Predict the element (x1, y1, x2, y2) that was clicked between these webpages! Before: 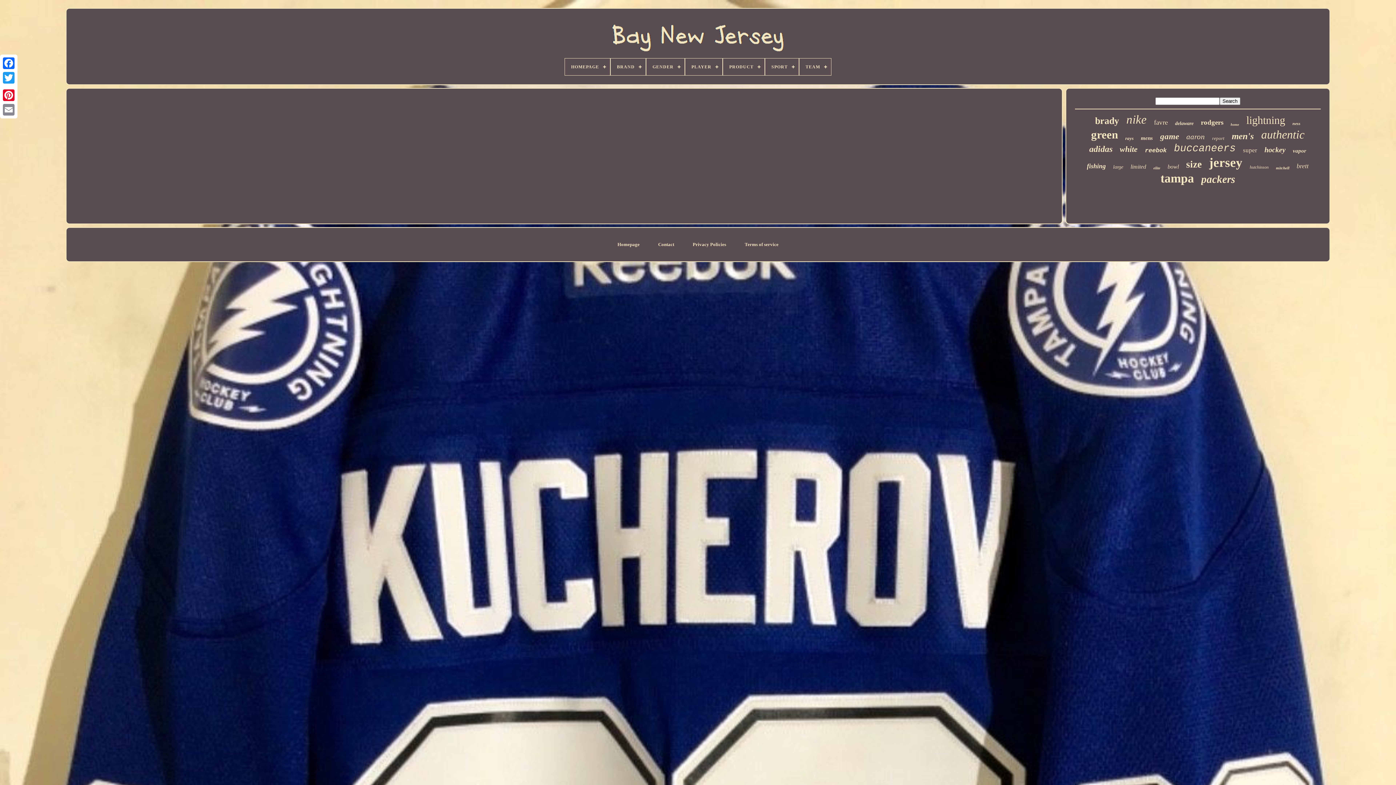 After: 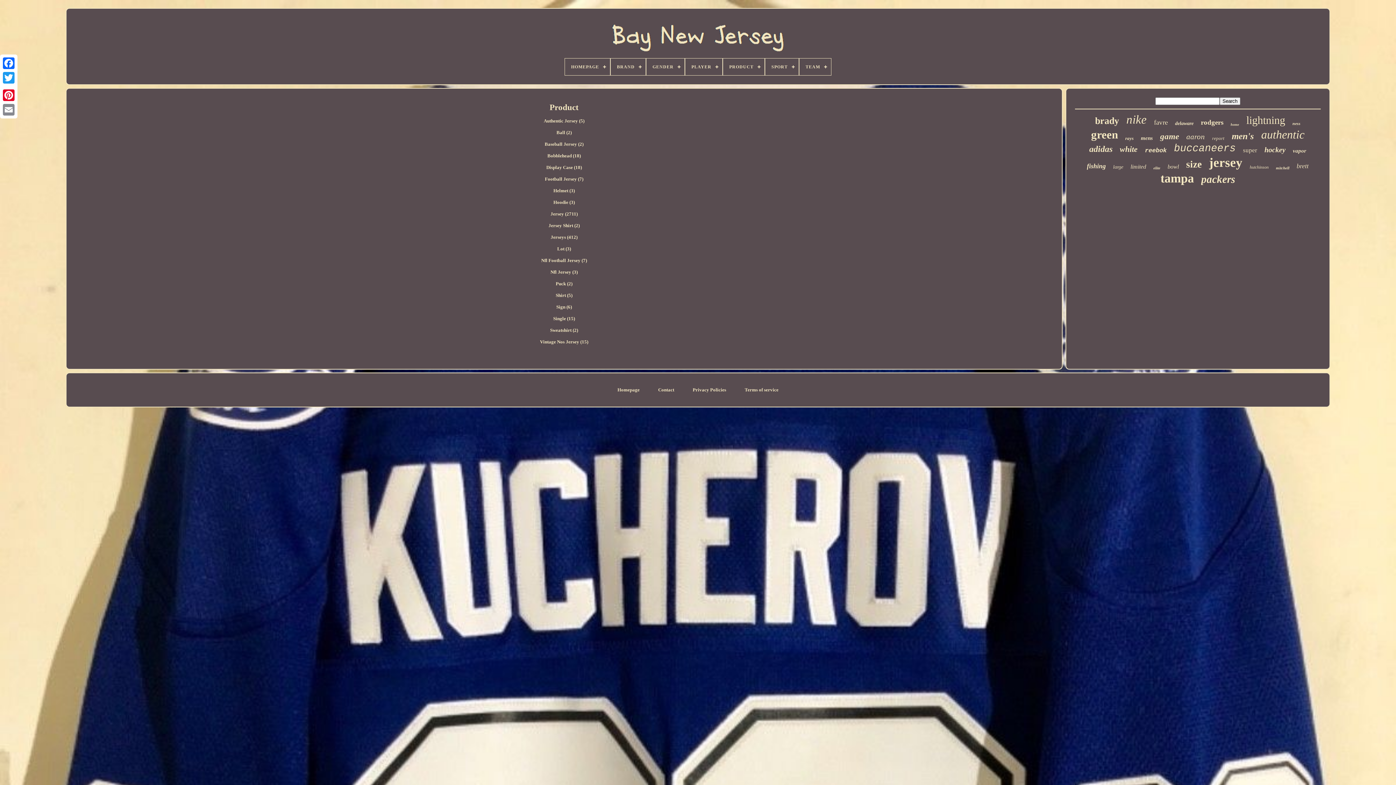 Action: bbox: (723, 58, 764, 75) label: PRODUCT